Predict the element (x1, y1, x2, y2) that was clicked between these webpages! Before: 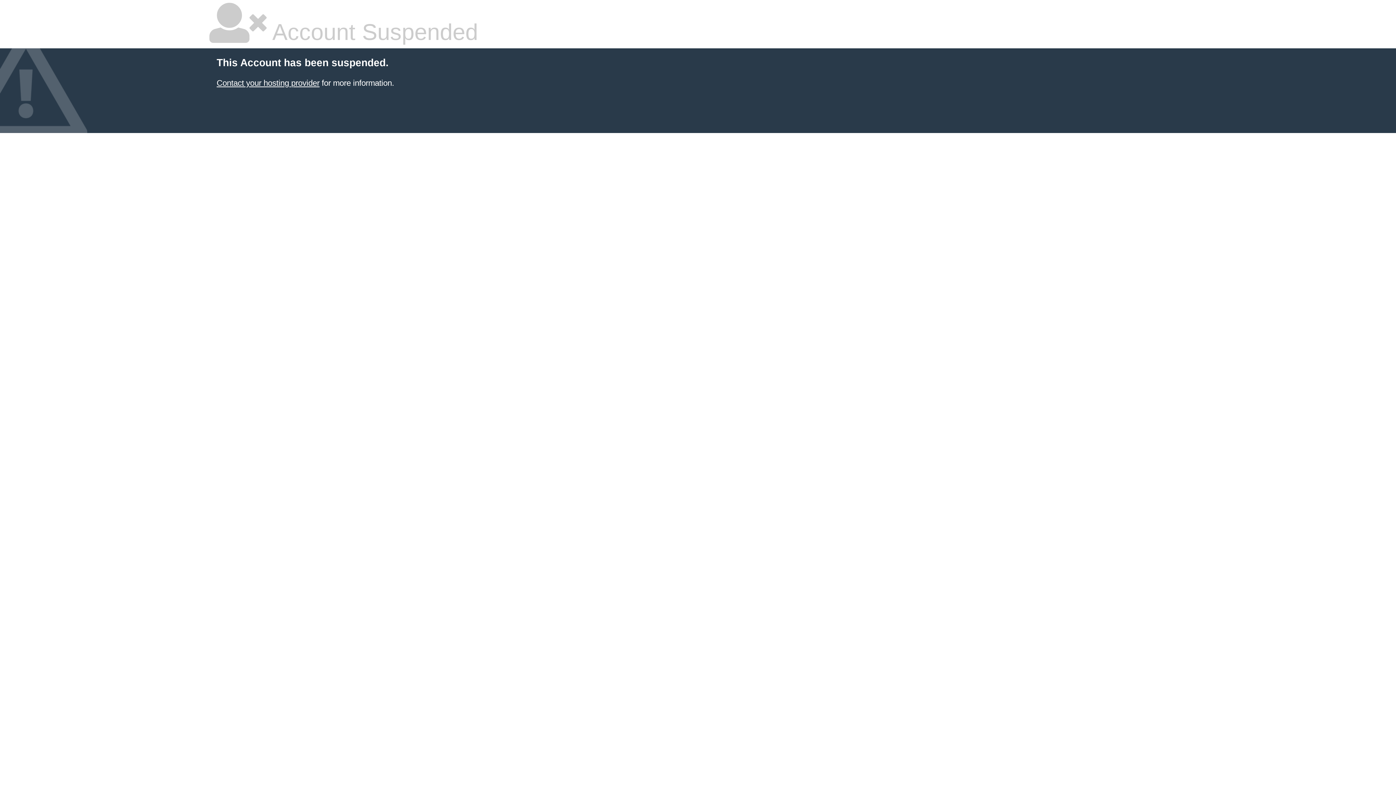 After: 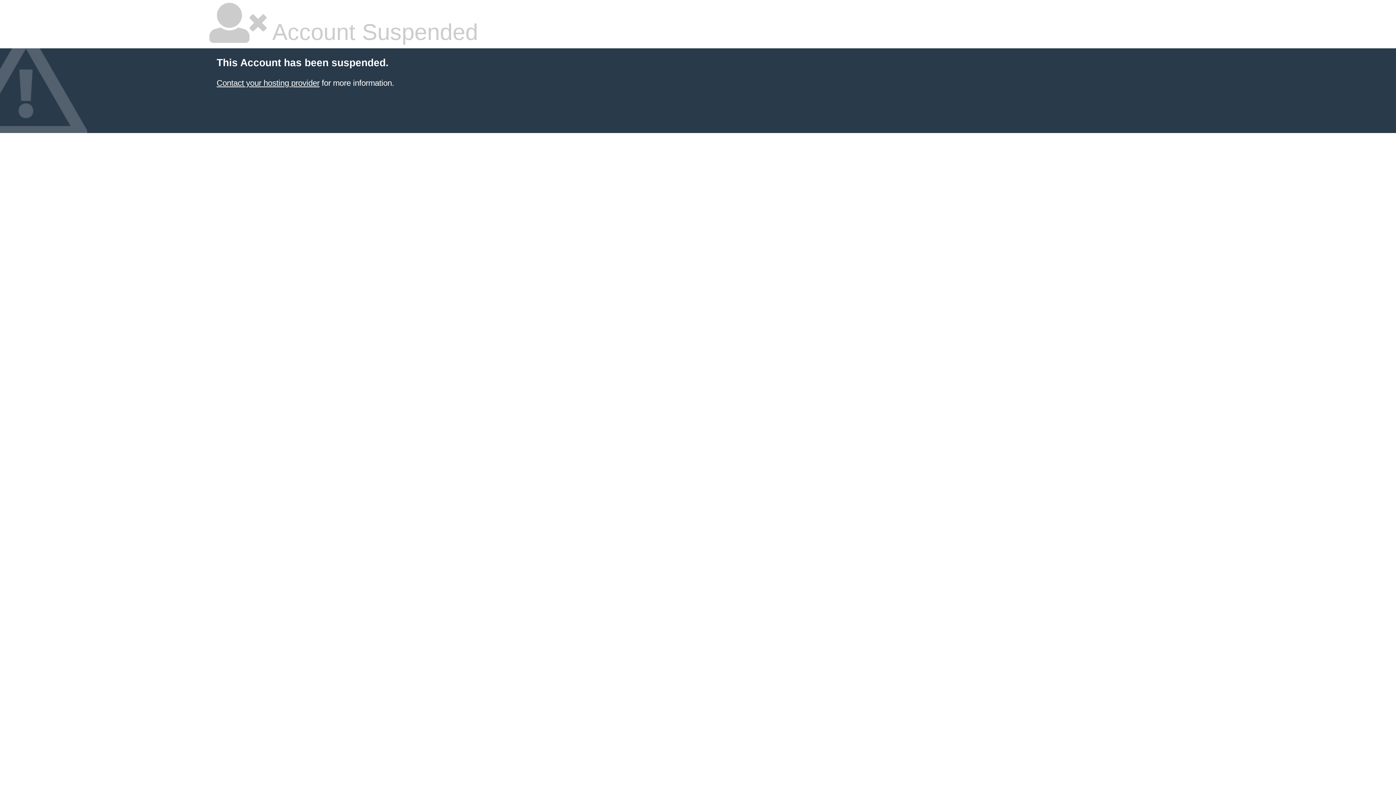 Action: bbox: (216, 78, 319, 87) label: Contact your hosting provider